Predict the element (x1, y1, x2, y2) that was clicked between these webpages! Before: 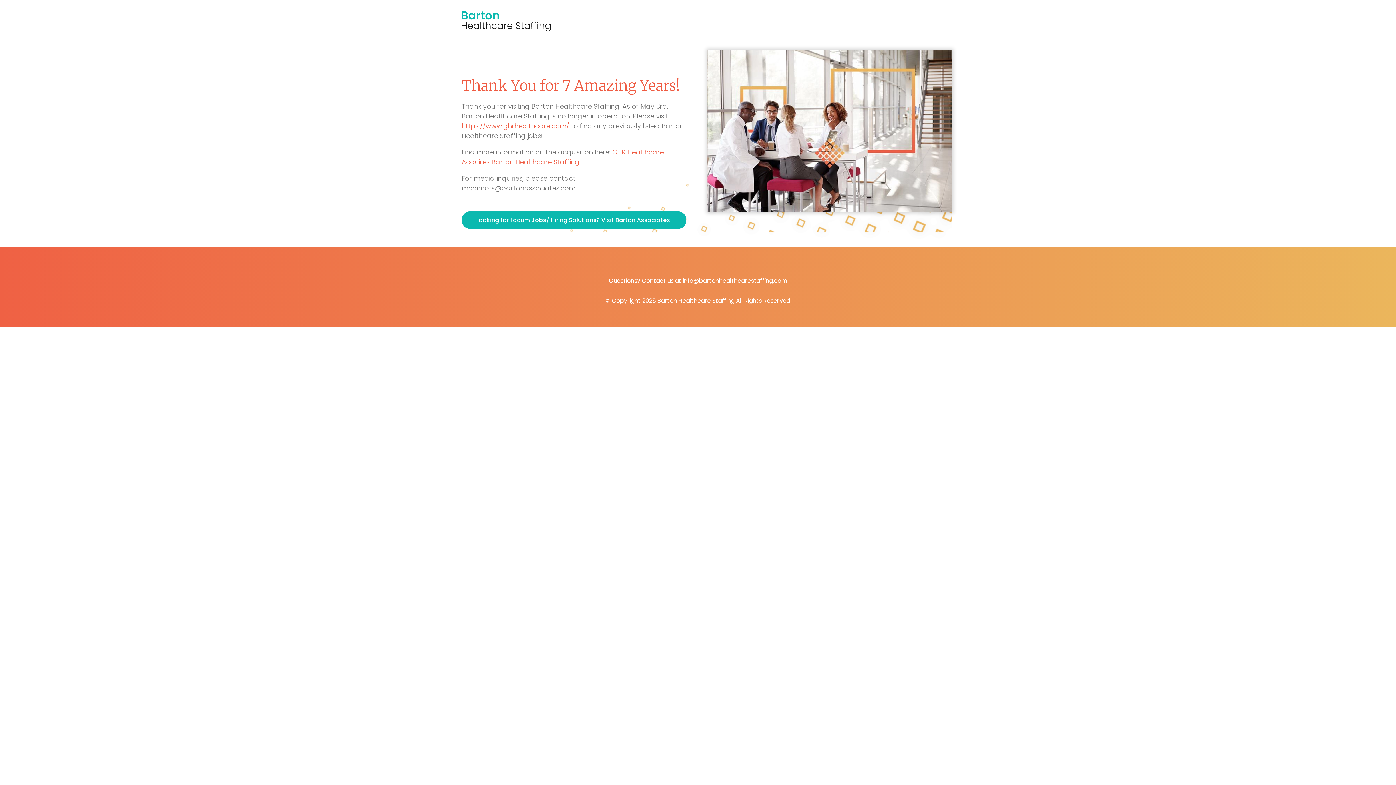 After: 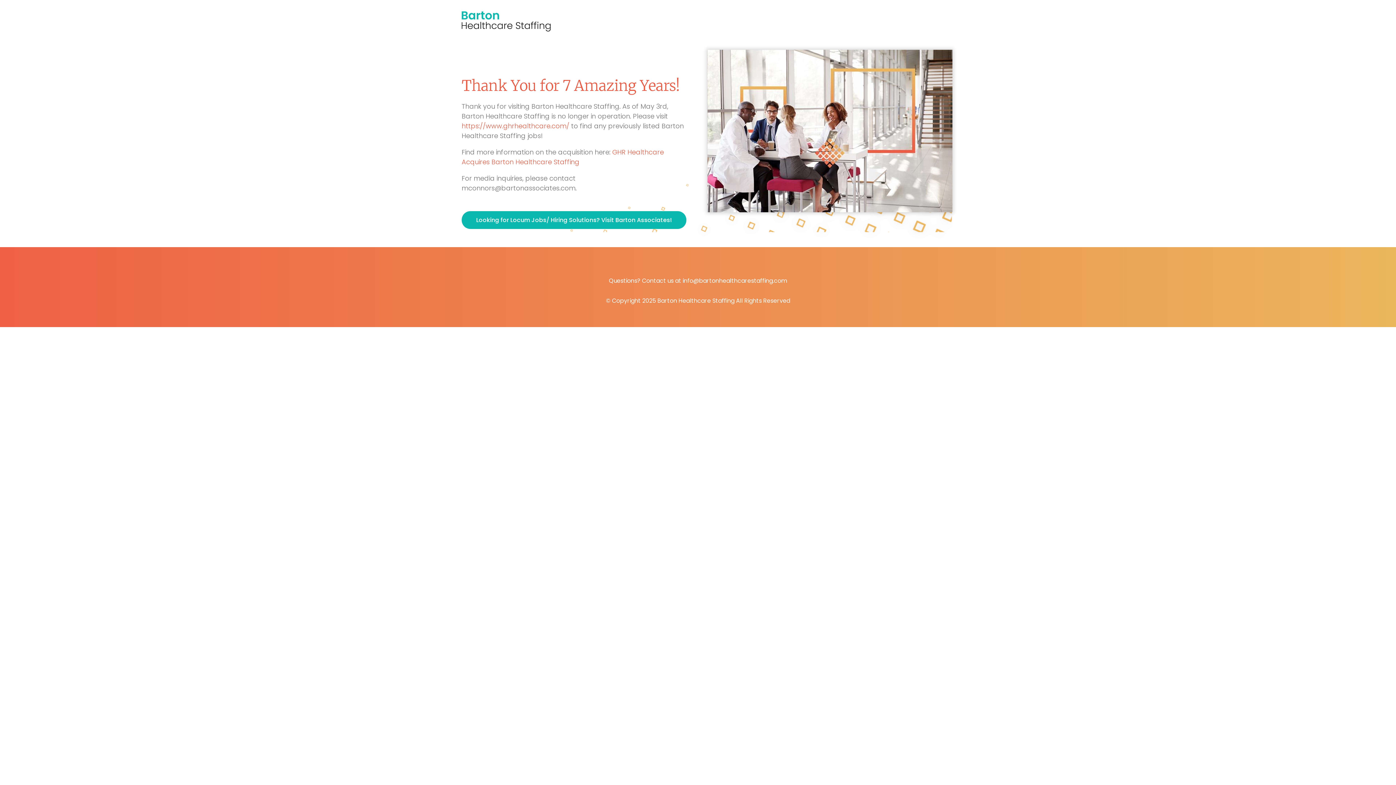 Action: bbox: (461, 28, 551, 36)